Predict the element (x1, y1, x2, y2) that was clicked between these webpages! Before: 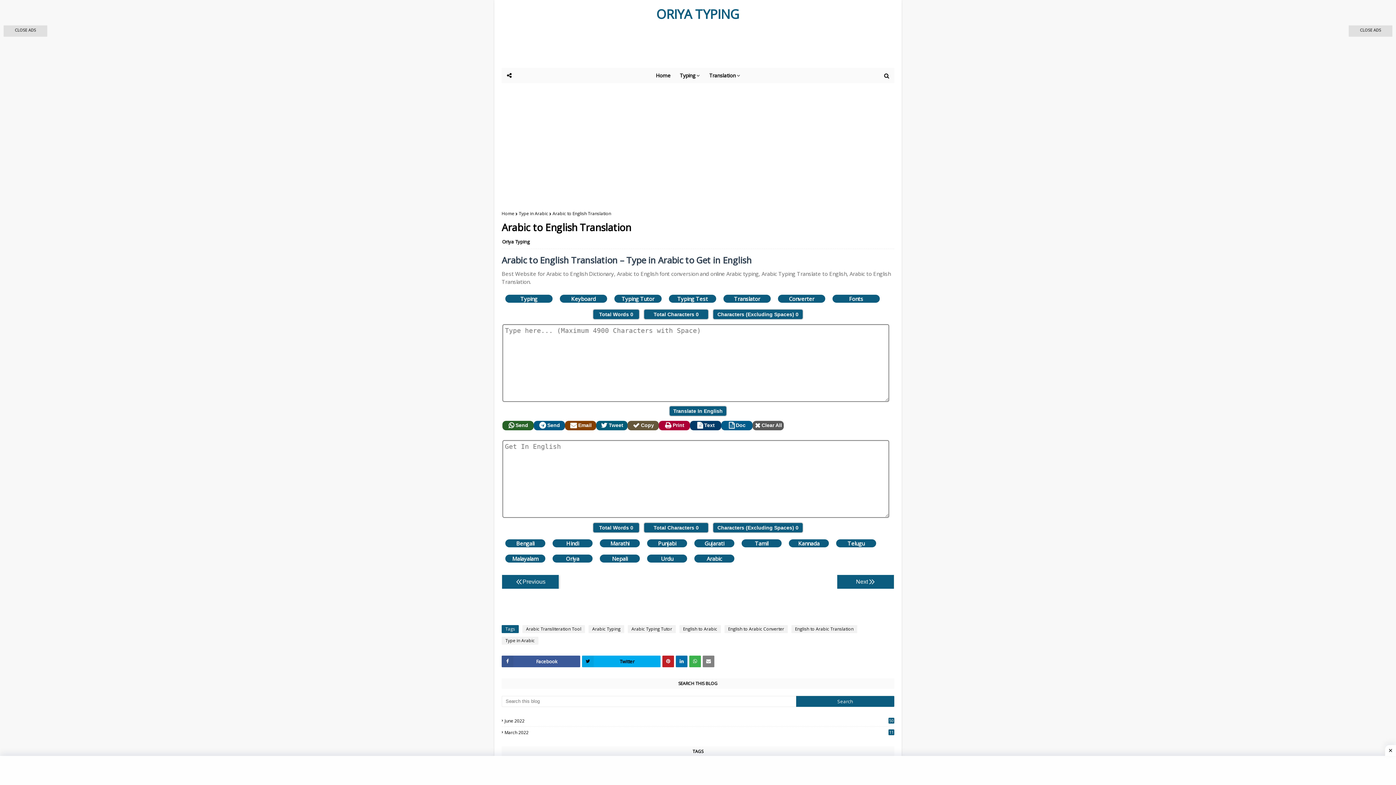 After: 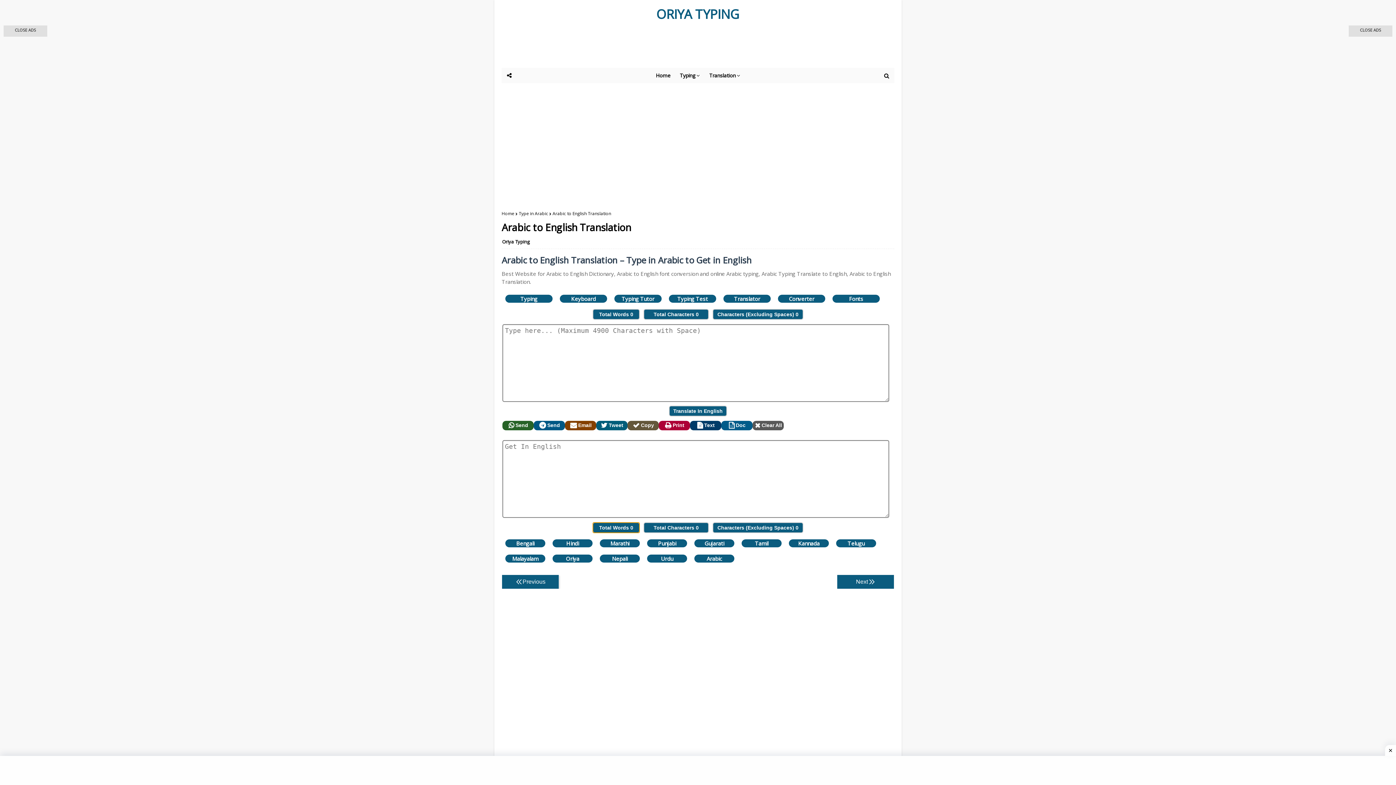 Action: bbox: (592, 522, 640, 533) label: Total Words 0